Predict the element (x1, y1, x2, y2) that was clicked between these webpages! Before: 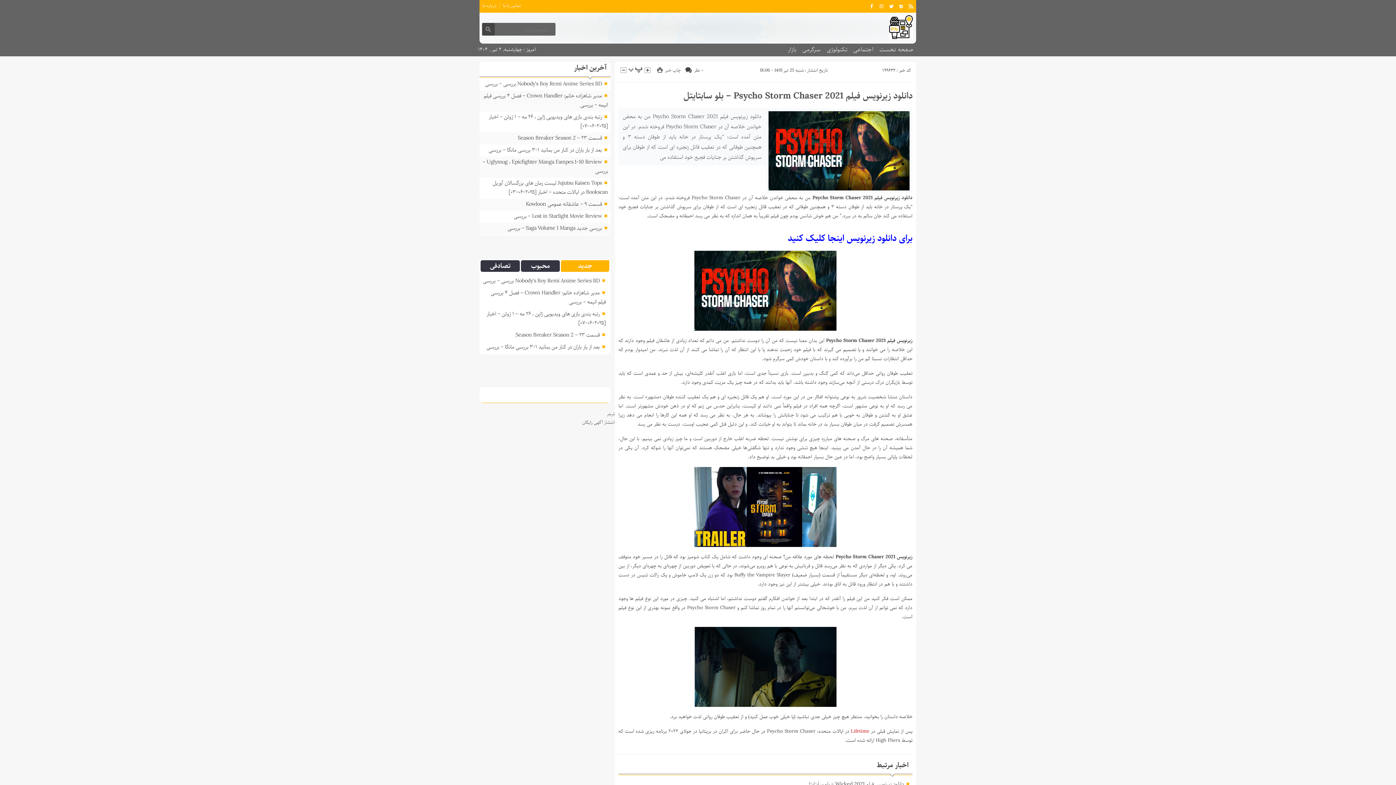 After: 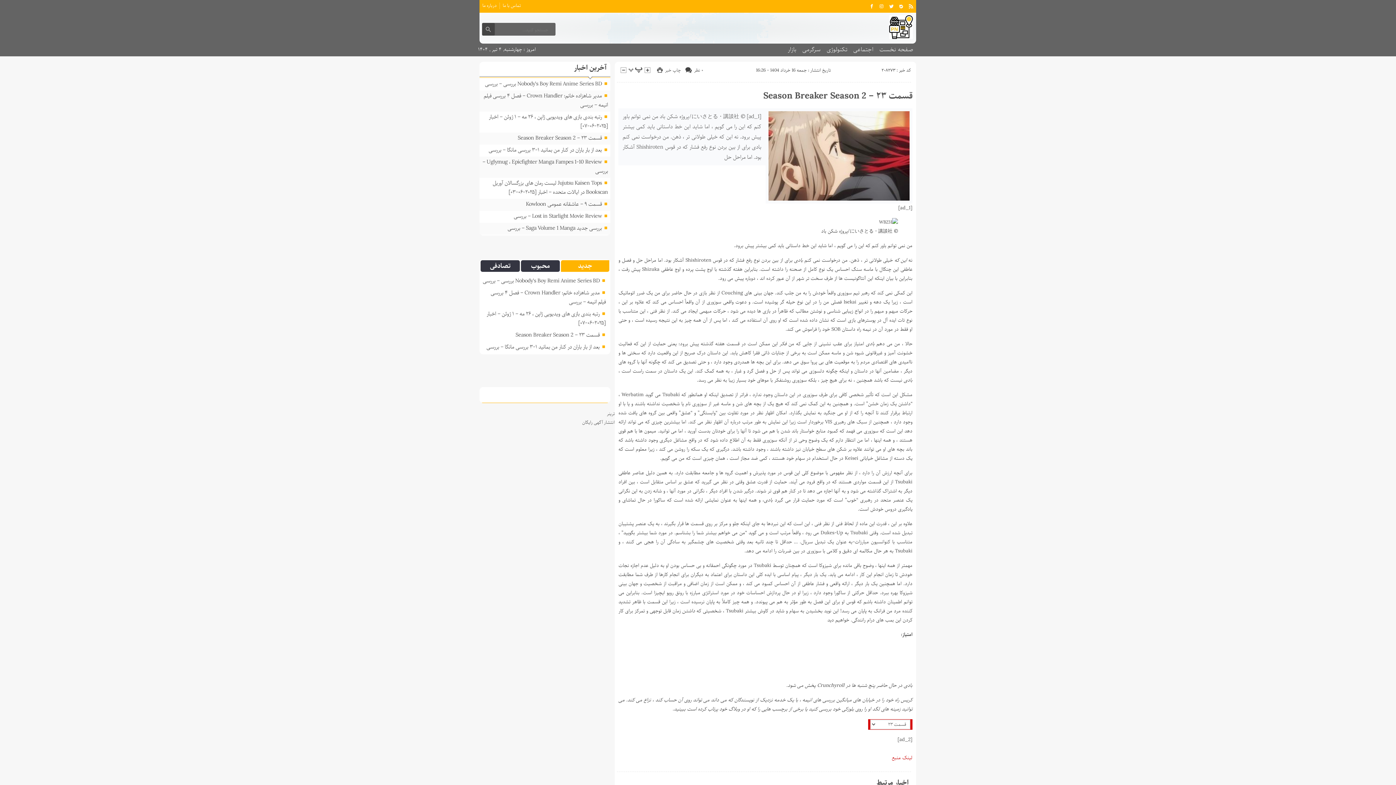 Action: label: قسمت ۲۳ – Season Breaker Season 2 bbox: (515, 330, 599, 339)